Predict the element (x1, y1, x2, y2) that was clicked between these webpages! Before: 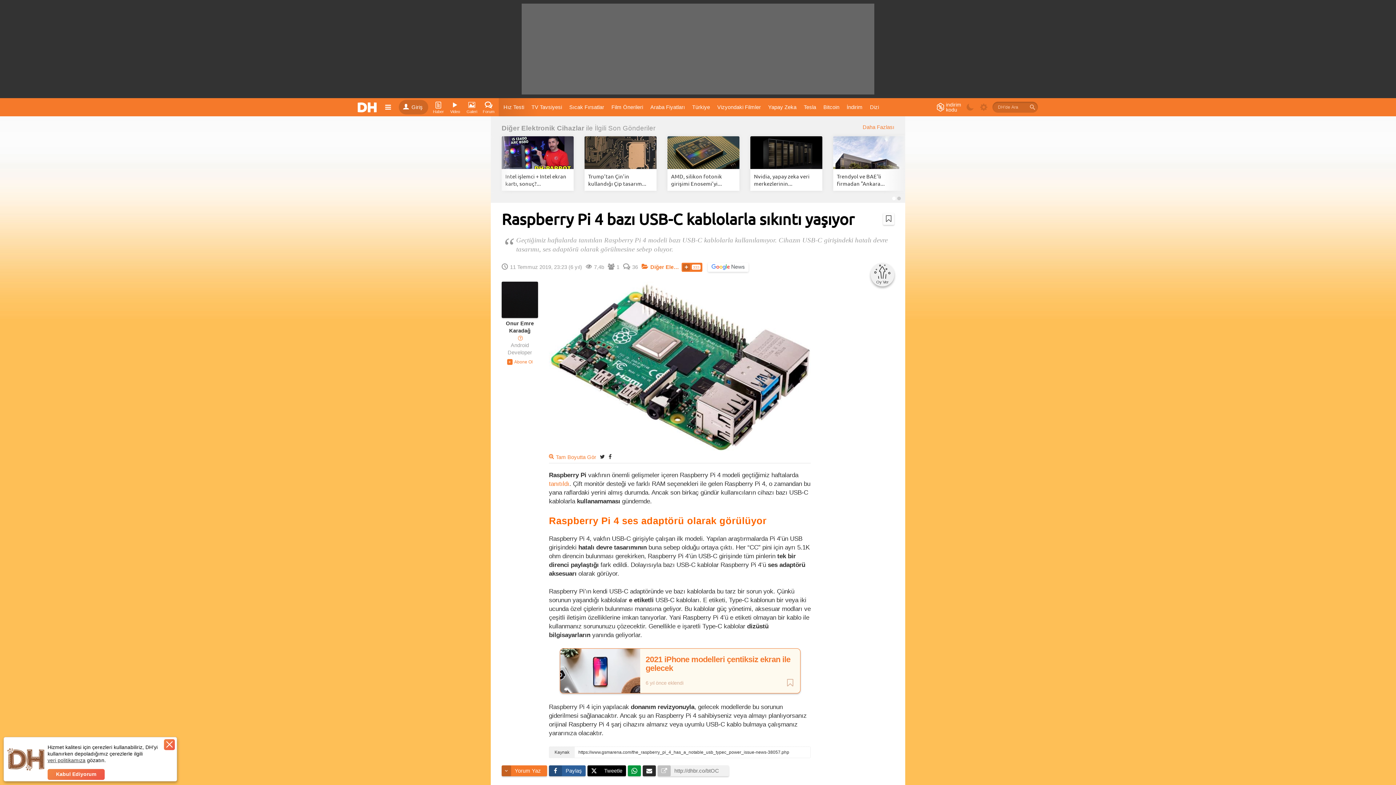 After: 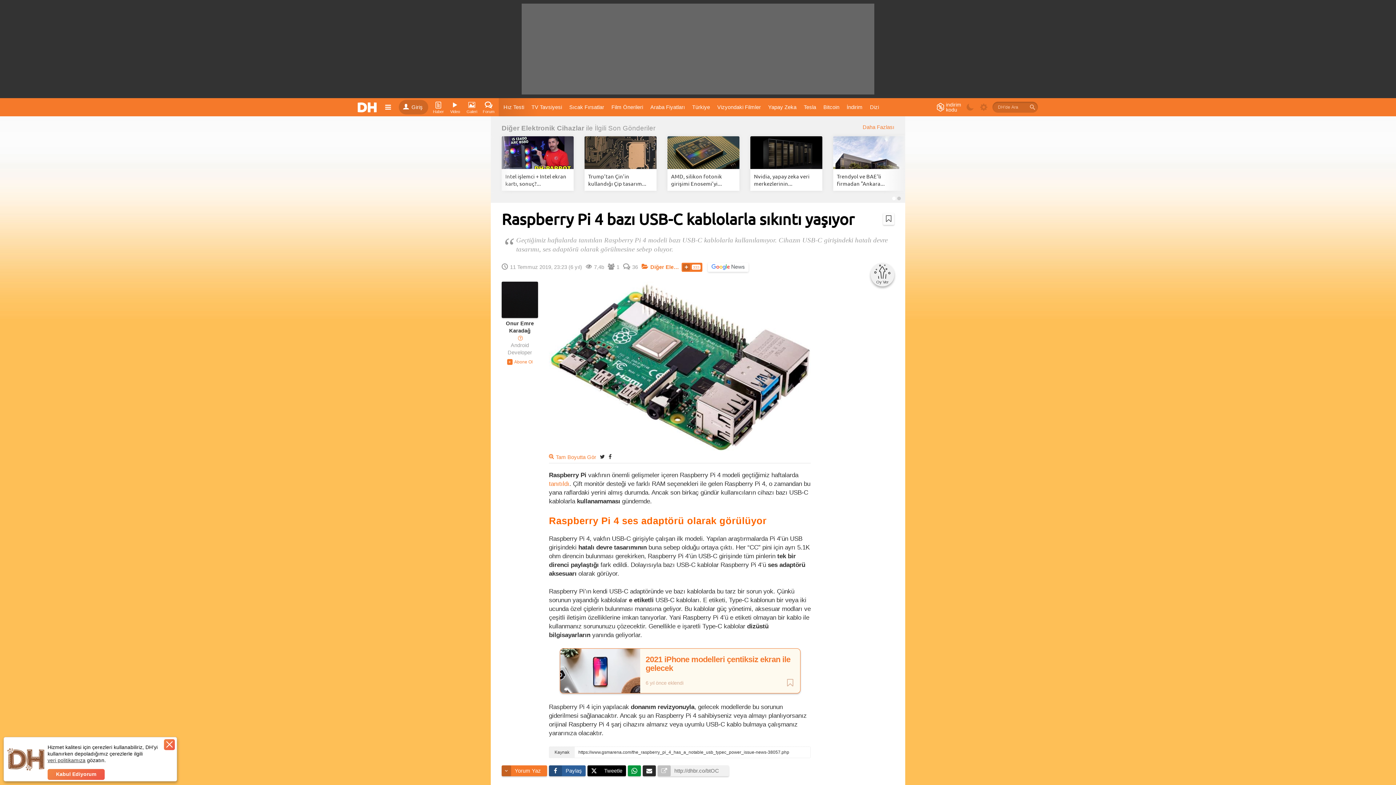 Action: label: veri politikamıza bbox: (47, 757, 85, 764)